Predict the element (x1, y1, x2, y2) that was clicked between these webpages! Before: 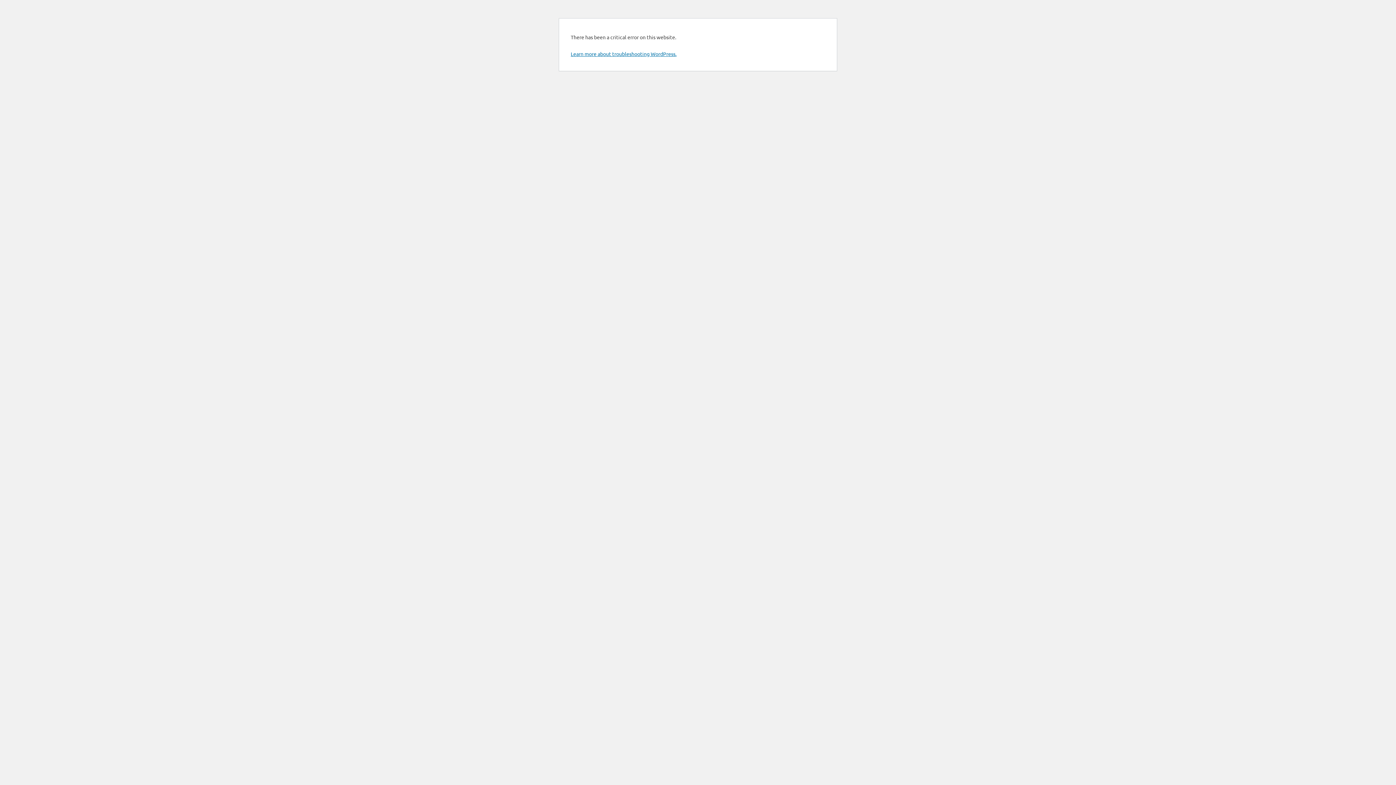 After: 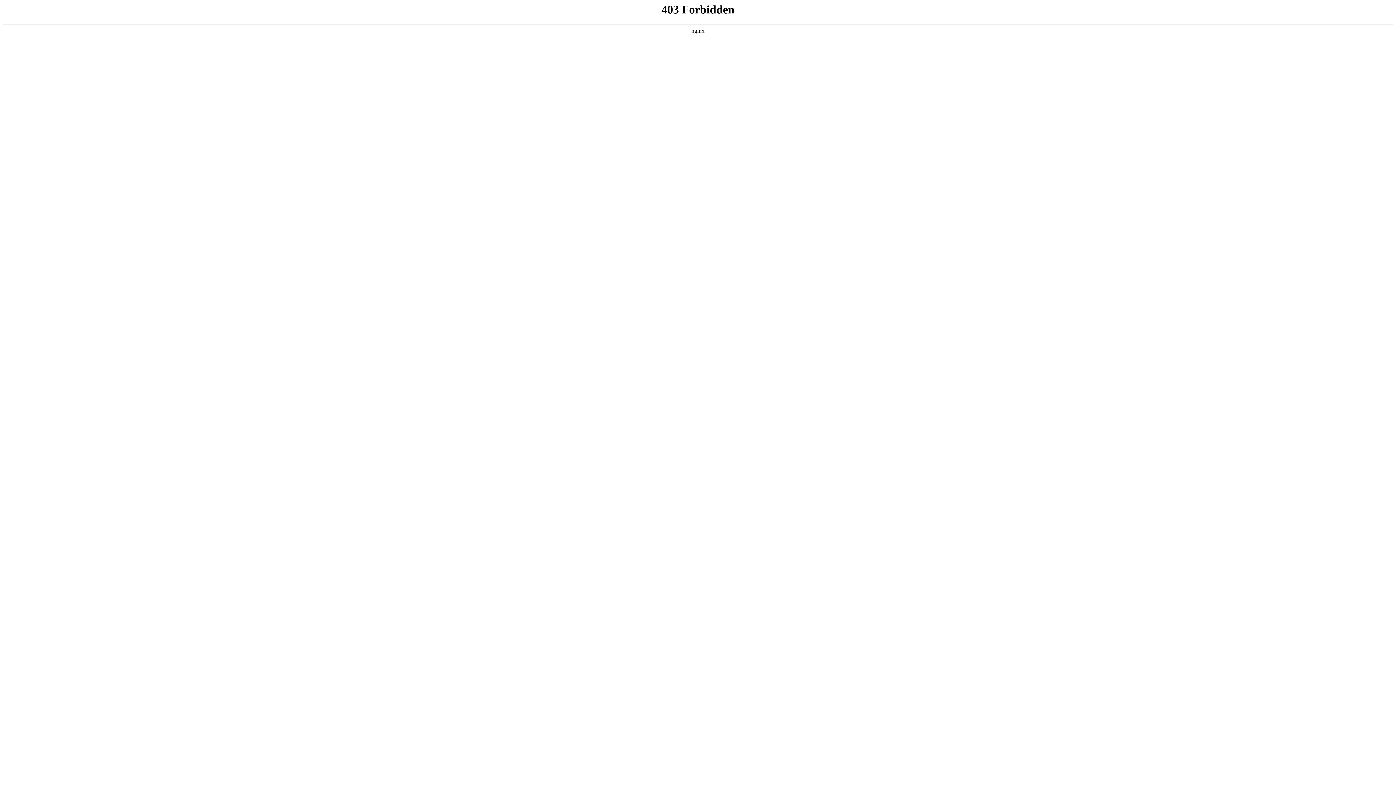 Action: label: Learn more about troubleshooting WordPress. bbox: (570, 50, 676, 57)